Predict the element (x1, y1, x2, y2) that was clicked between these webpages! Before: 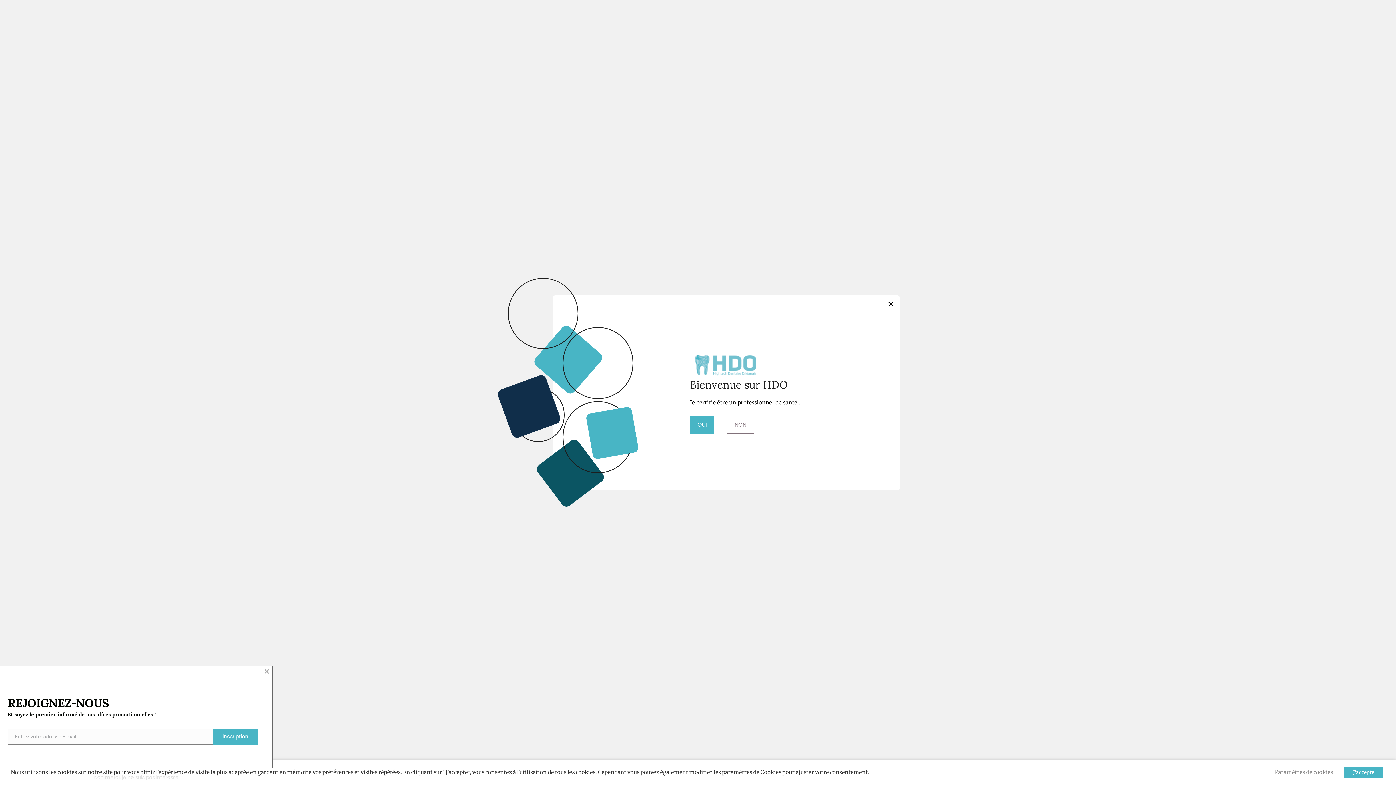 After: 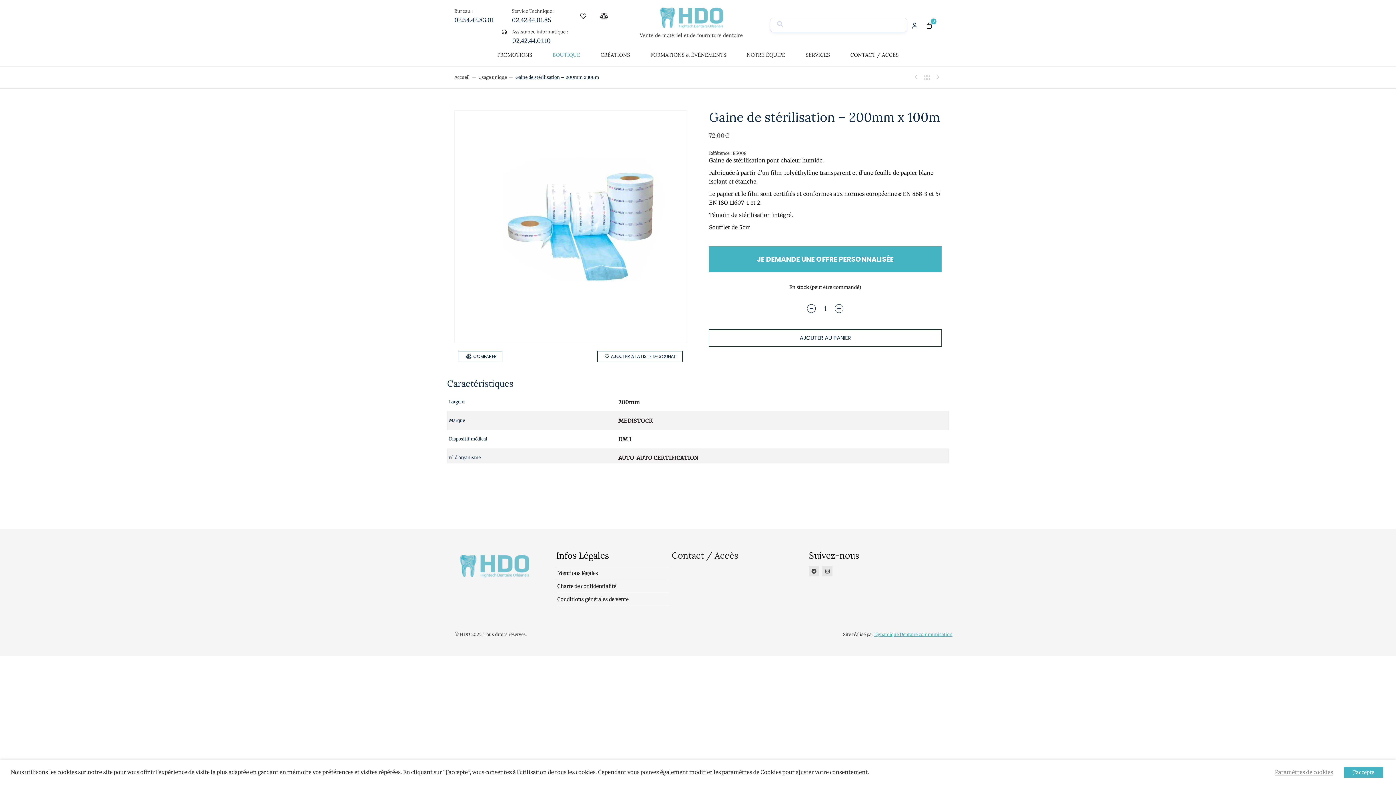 Action: bbox: (261, 666, 272, 677) label: Close this module